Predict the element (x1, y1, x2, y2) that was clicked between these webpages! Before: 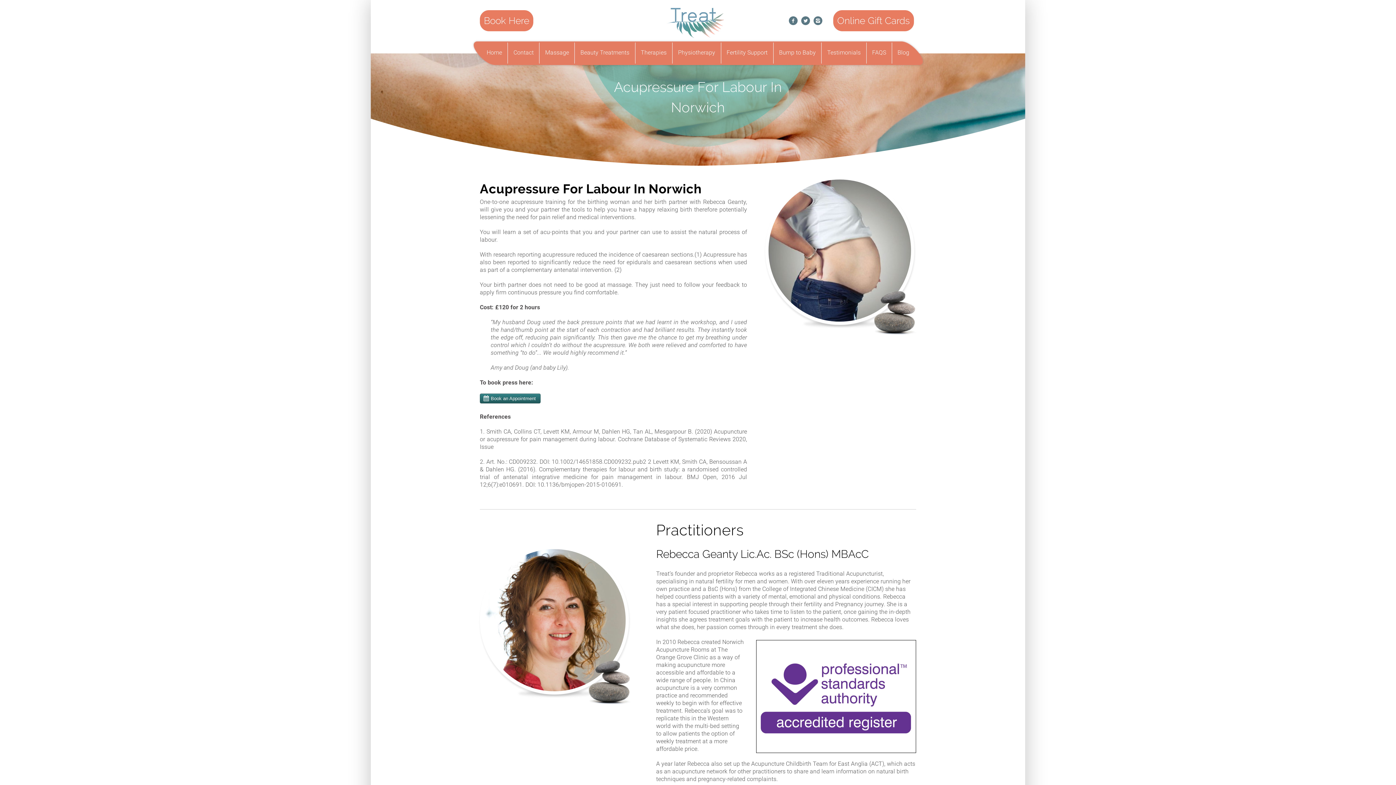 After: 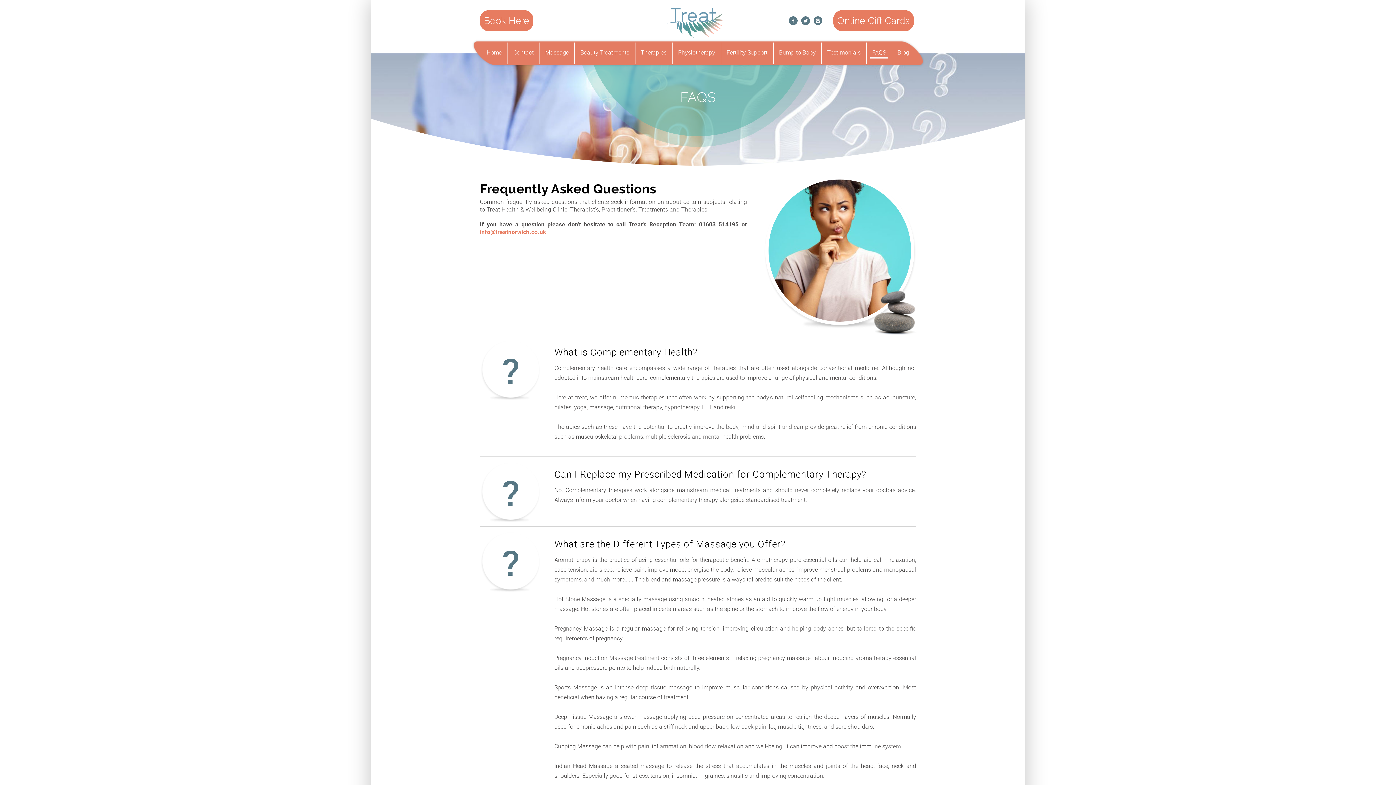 Action: bbox: (866, 42, 891, 63) label: FAQS